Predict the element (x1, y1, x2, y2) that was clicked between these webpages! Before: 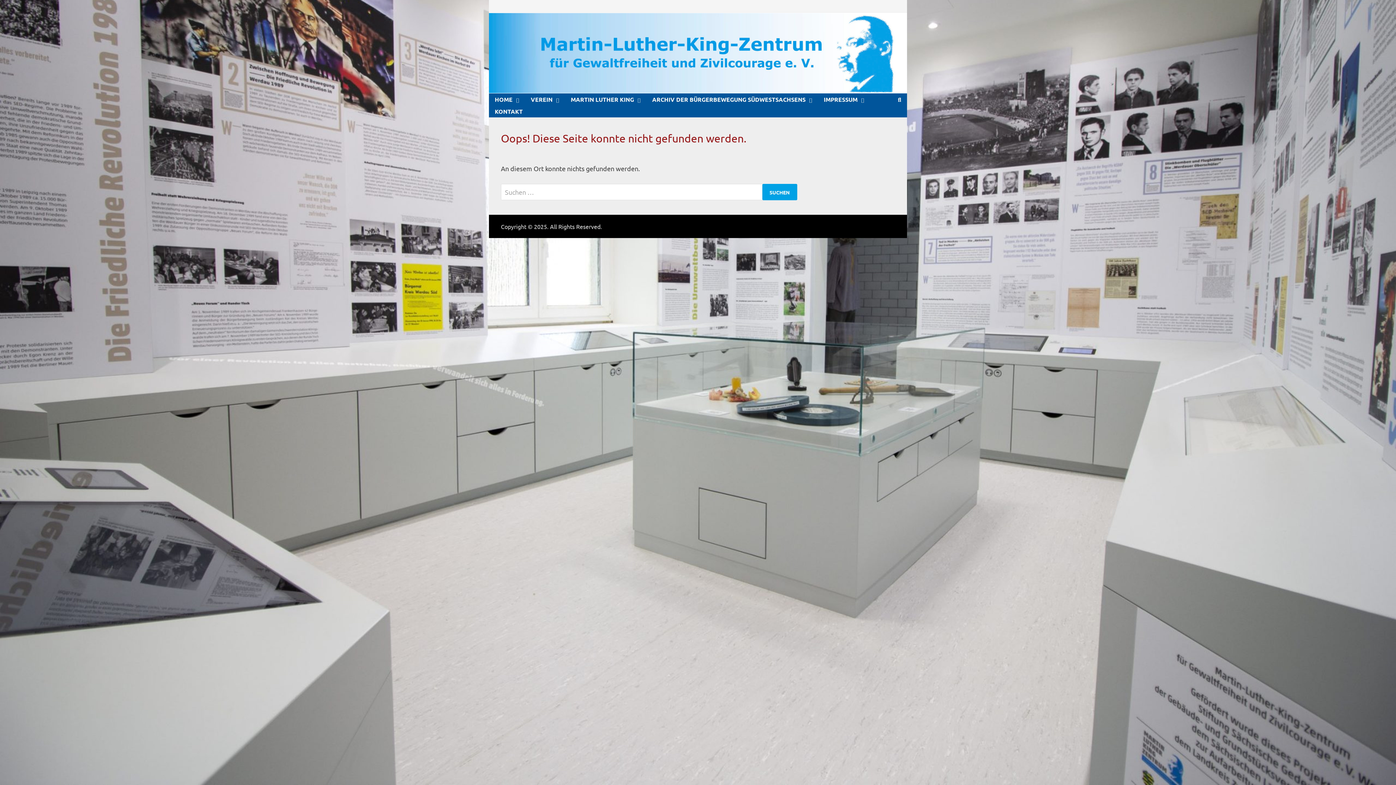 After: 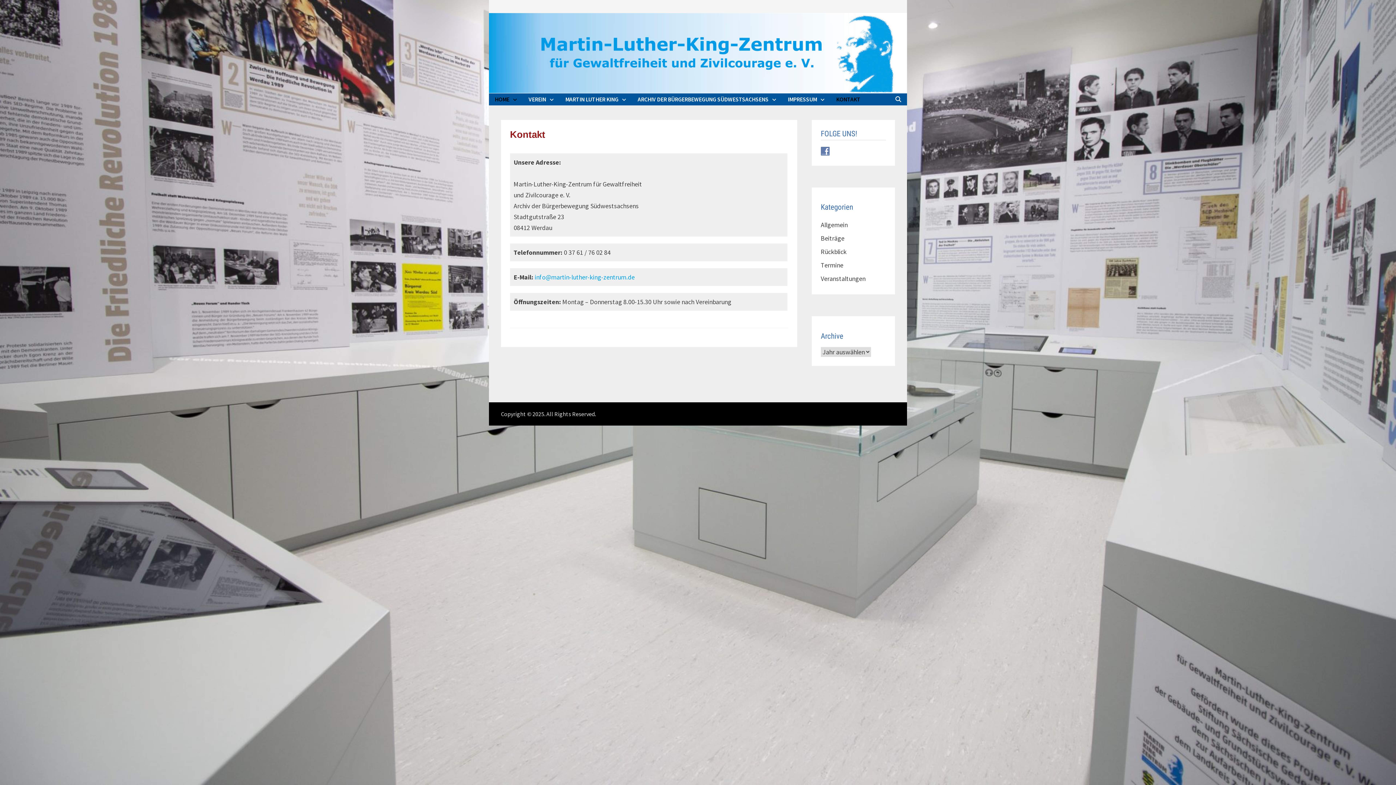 Action: bbox: (489, 105, 528, 117) label: KONTAKT